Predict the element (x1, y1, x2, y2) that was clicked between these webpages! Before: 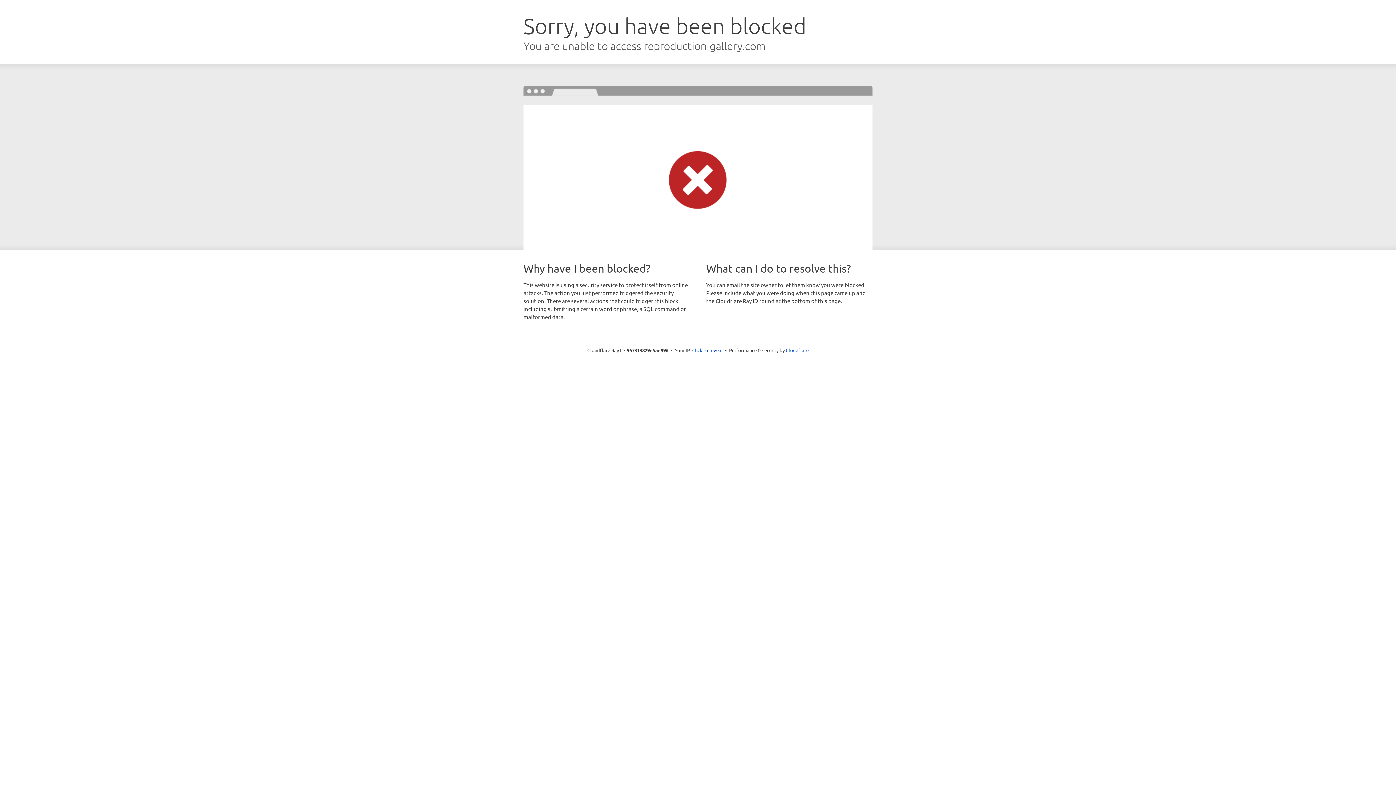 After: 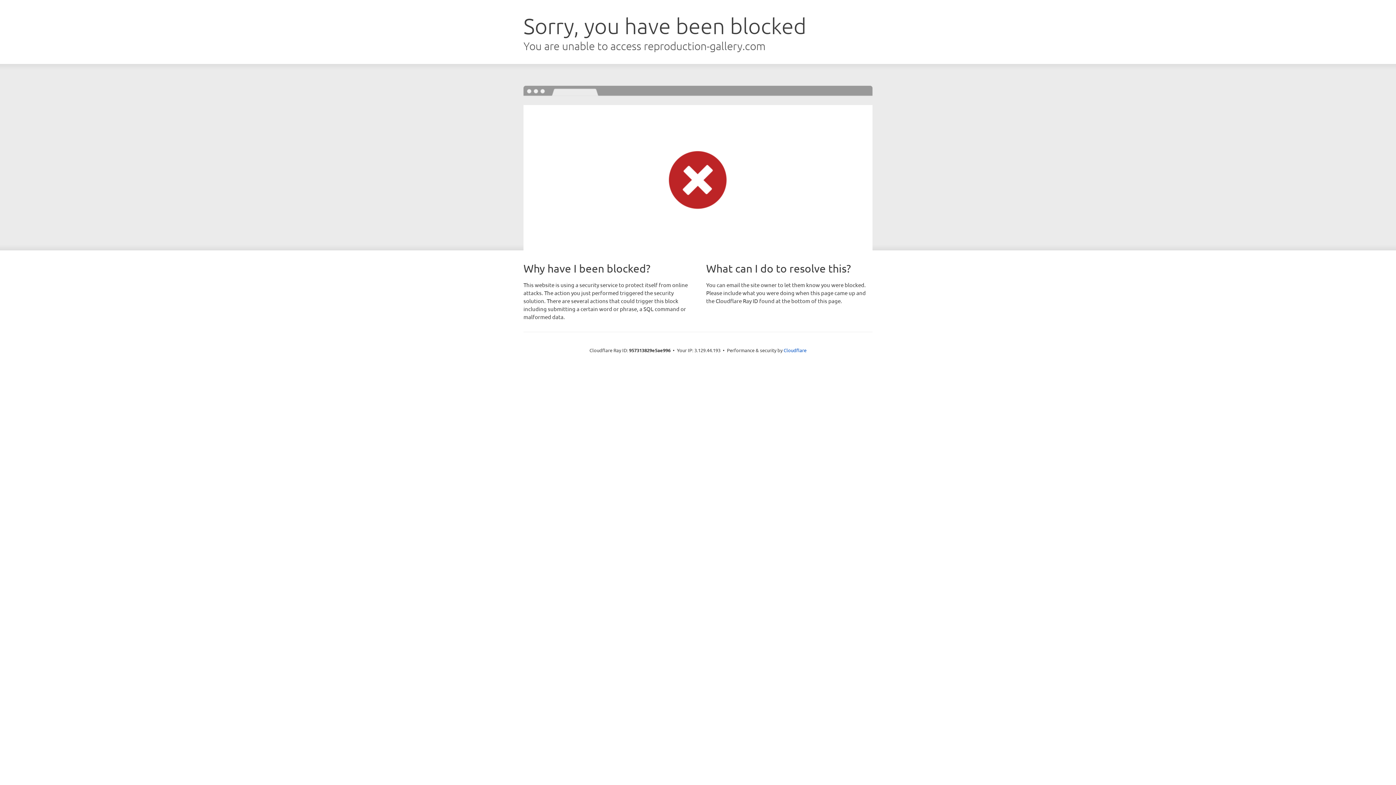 Action: label: Click to reveal bbox: (692, 346, 722, 353)